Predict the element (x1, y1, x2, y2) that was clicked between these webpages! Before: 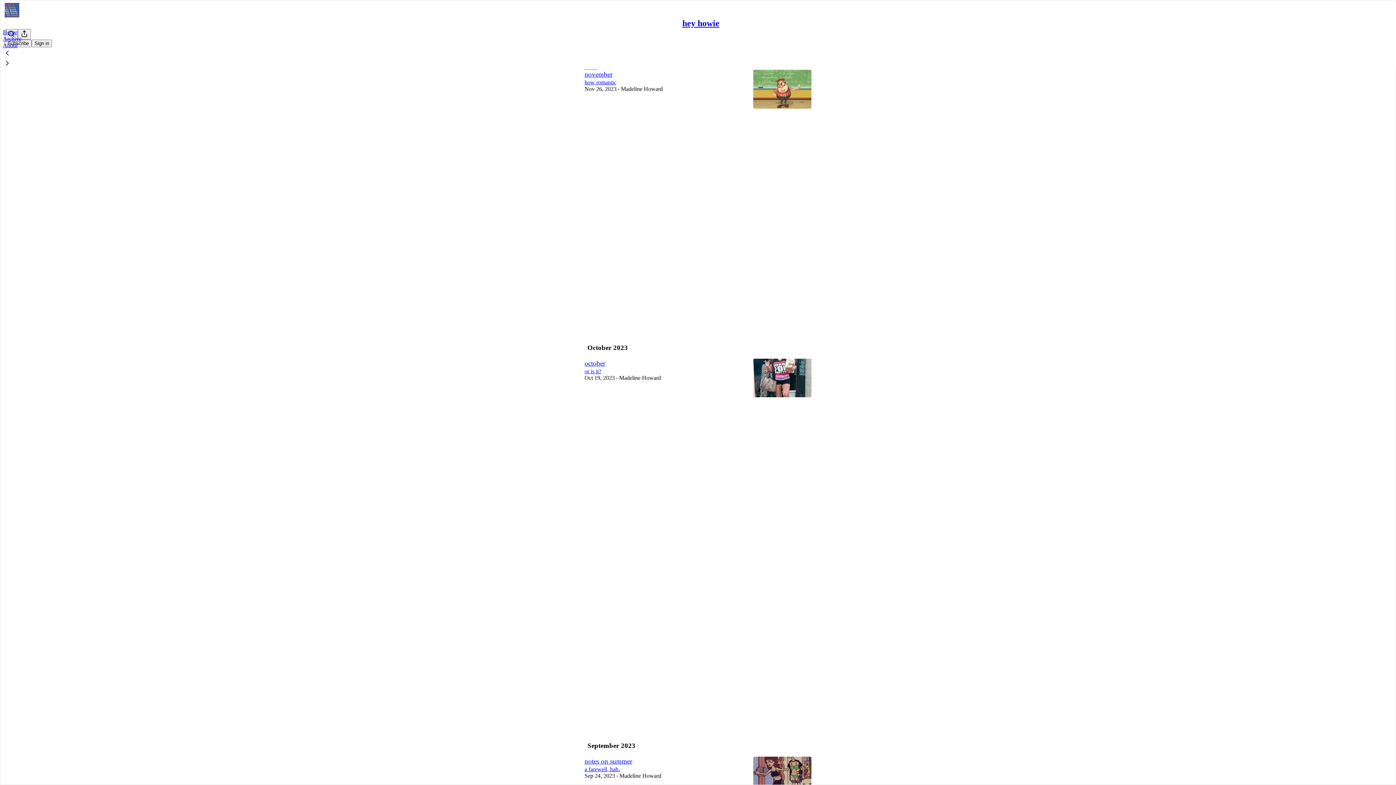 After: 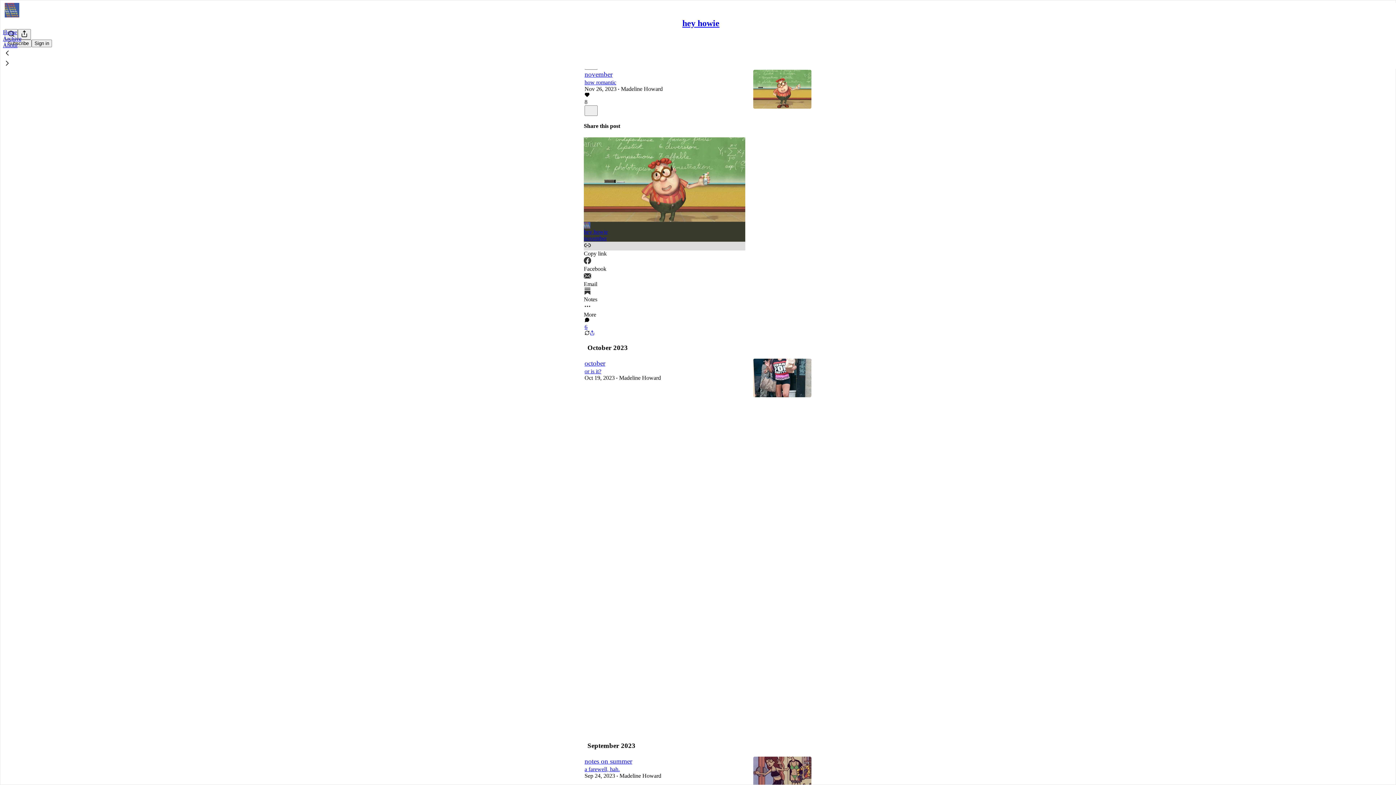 Action: label: Copy link bbox: (584, 241, 745, 257)